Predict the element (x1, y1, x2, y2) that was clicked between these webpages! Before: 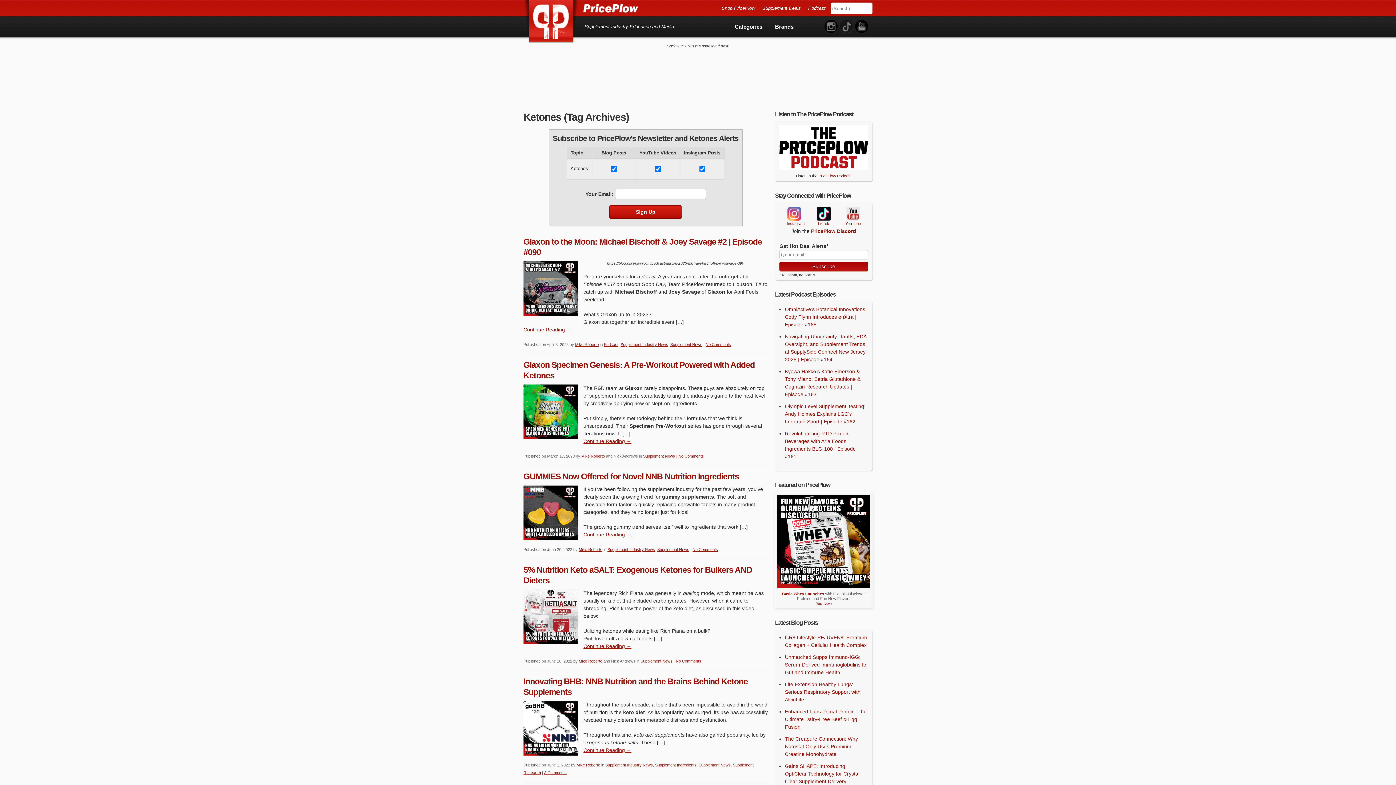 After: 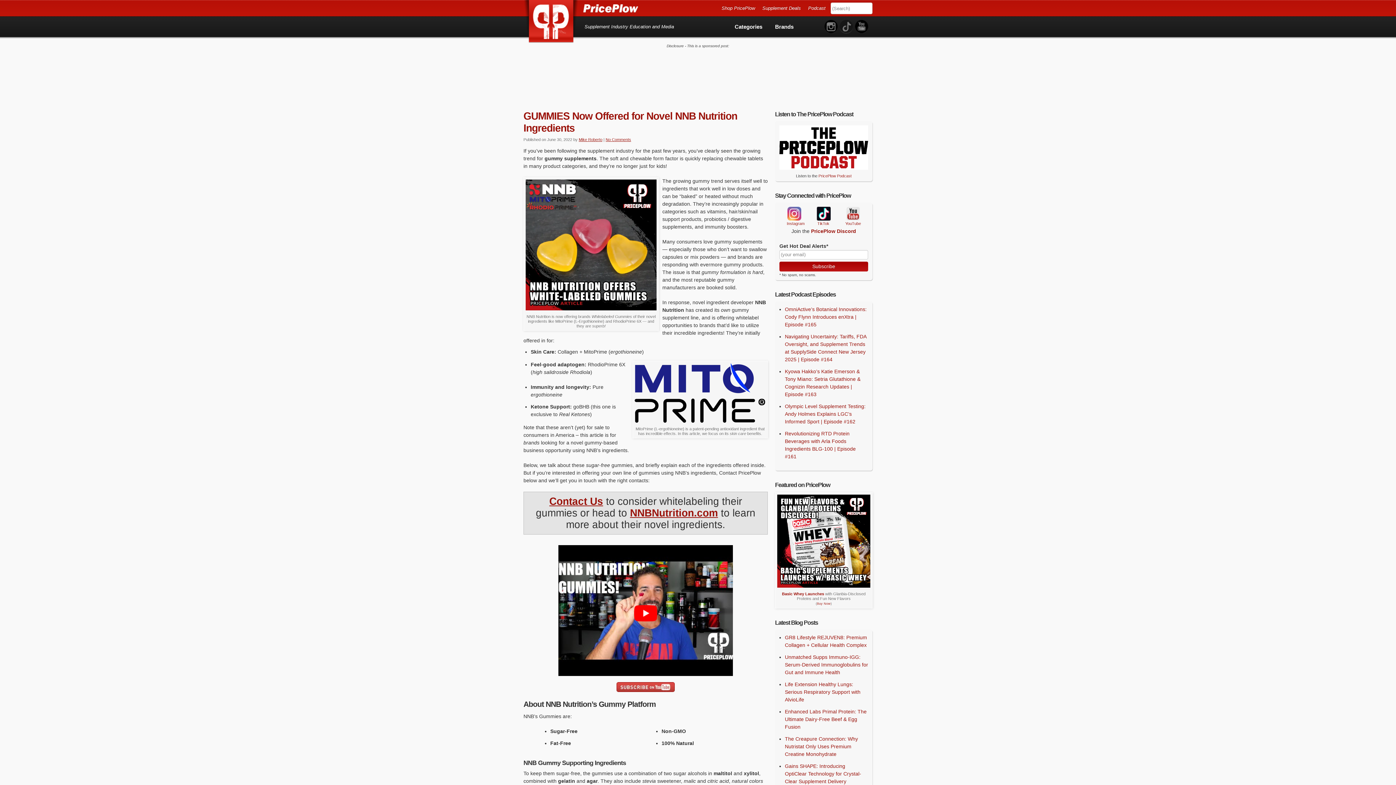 Action: bbox: (583, 532, 631, 537) label: Continue Reading